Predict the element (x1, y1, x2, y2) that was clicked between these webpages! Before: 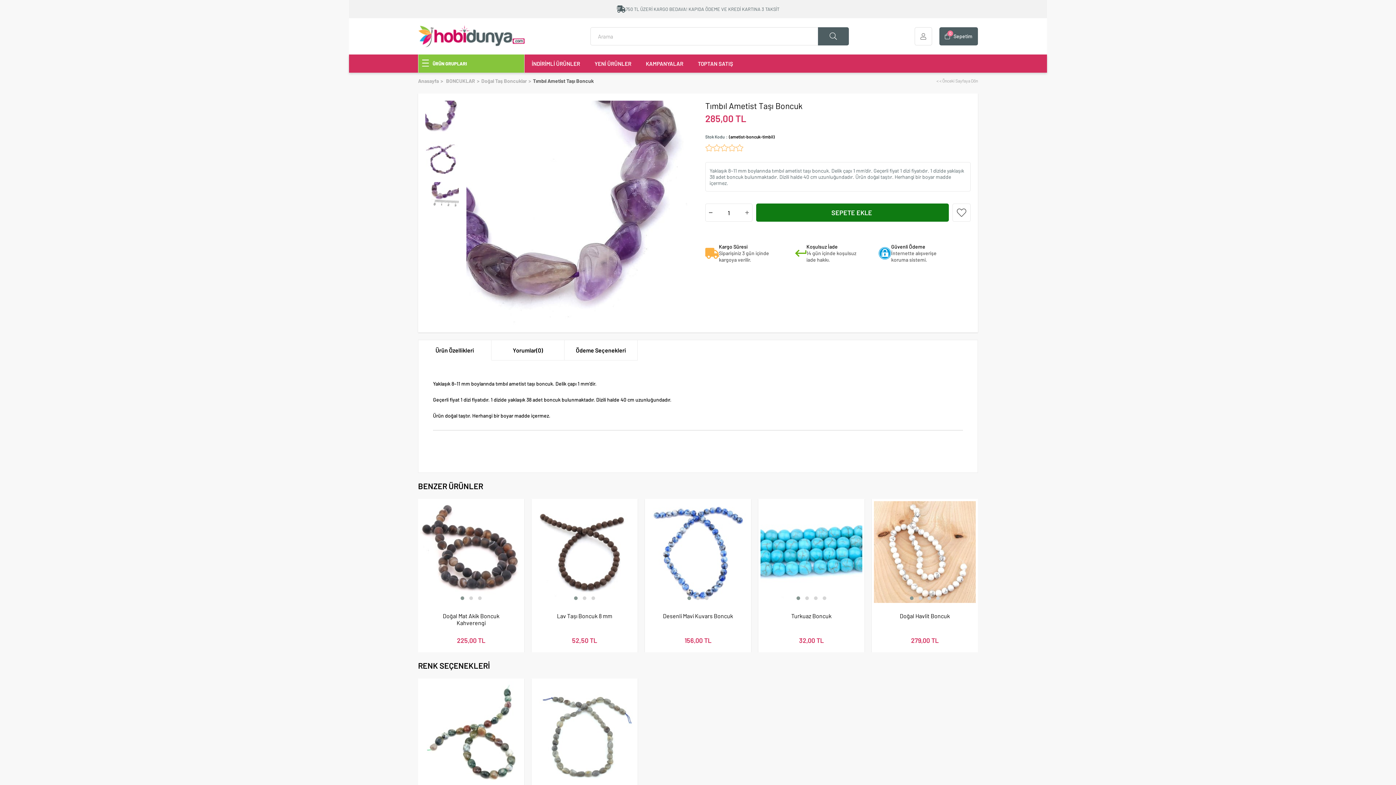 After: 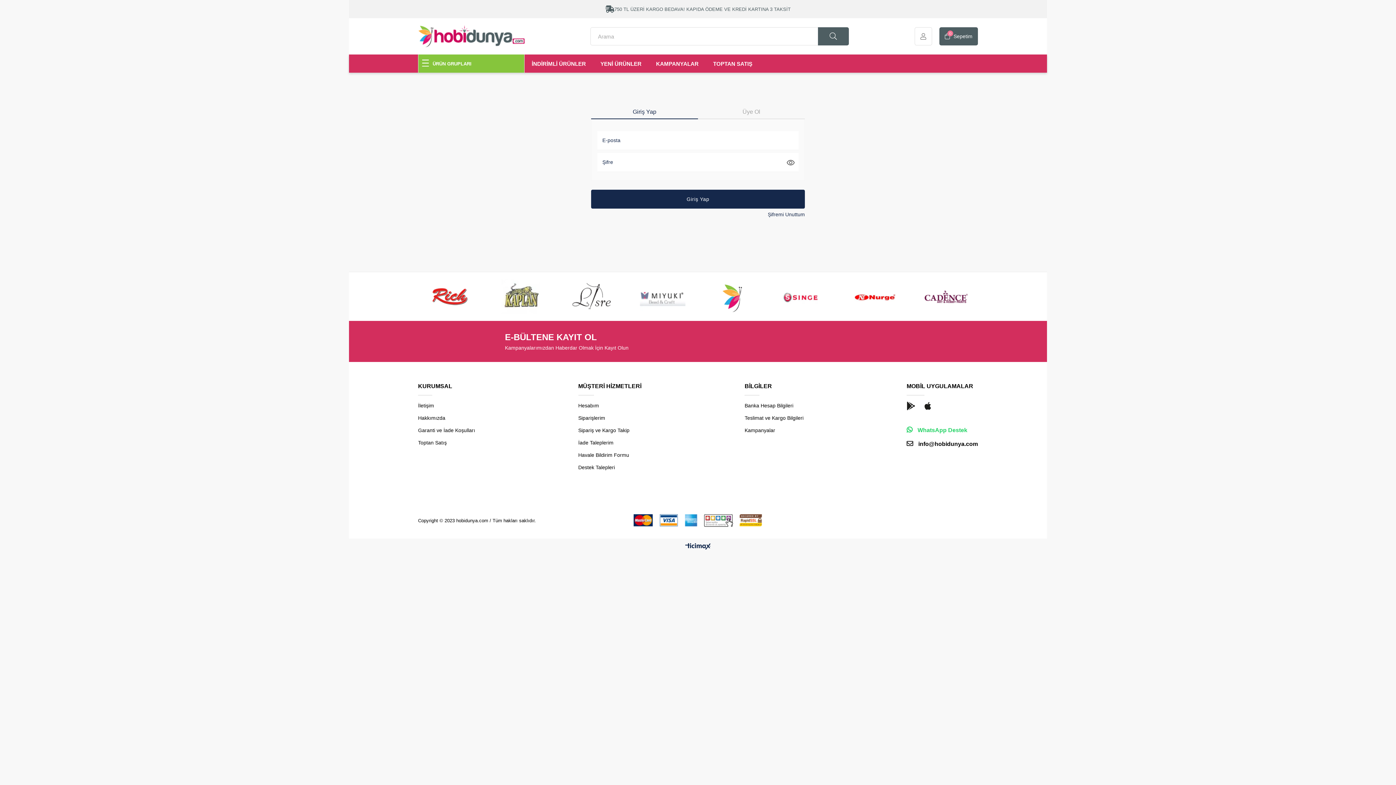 Action: label: Favorilere Ekle bbox: (952, 203, 970, 221)